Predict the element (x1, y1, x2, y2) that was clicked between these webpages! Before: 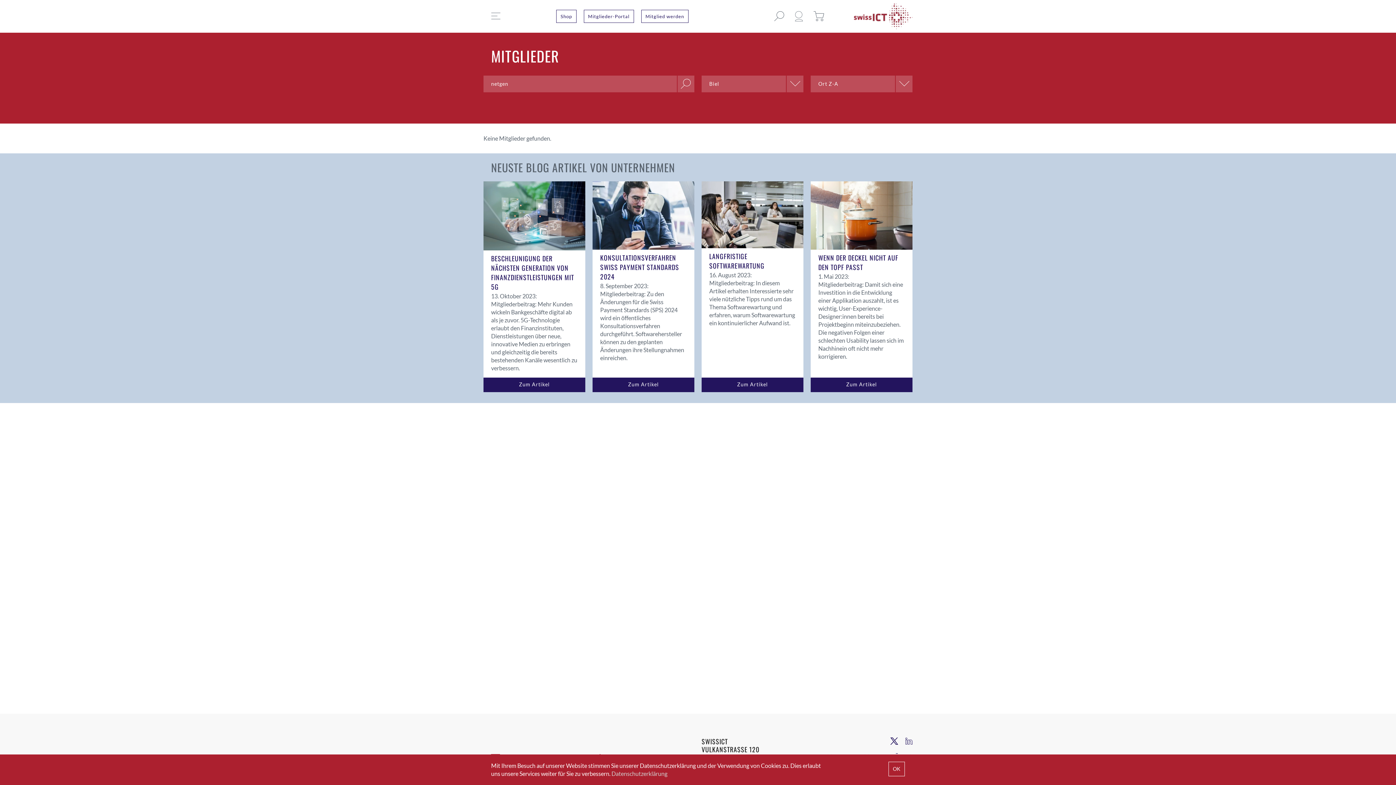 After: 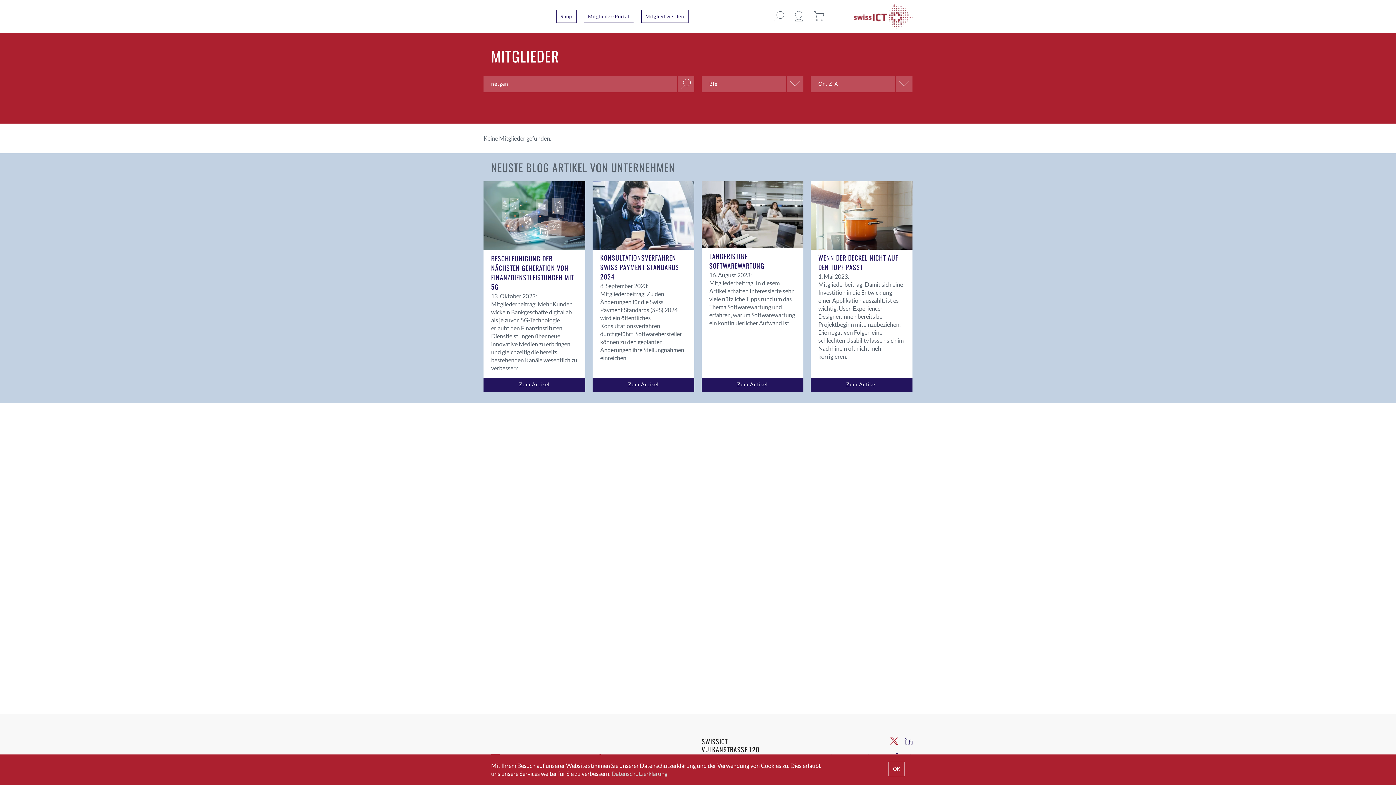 Action: bbox: (890, 737, 898, 745)